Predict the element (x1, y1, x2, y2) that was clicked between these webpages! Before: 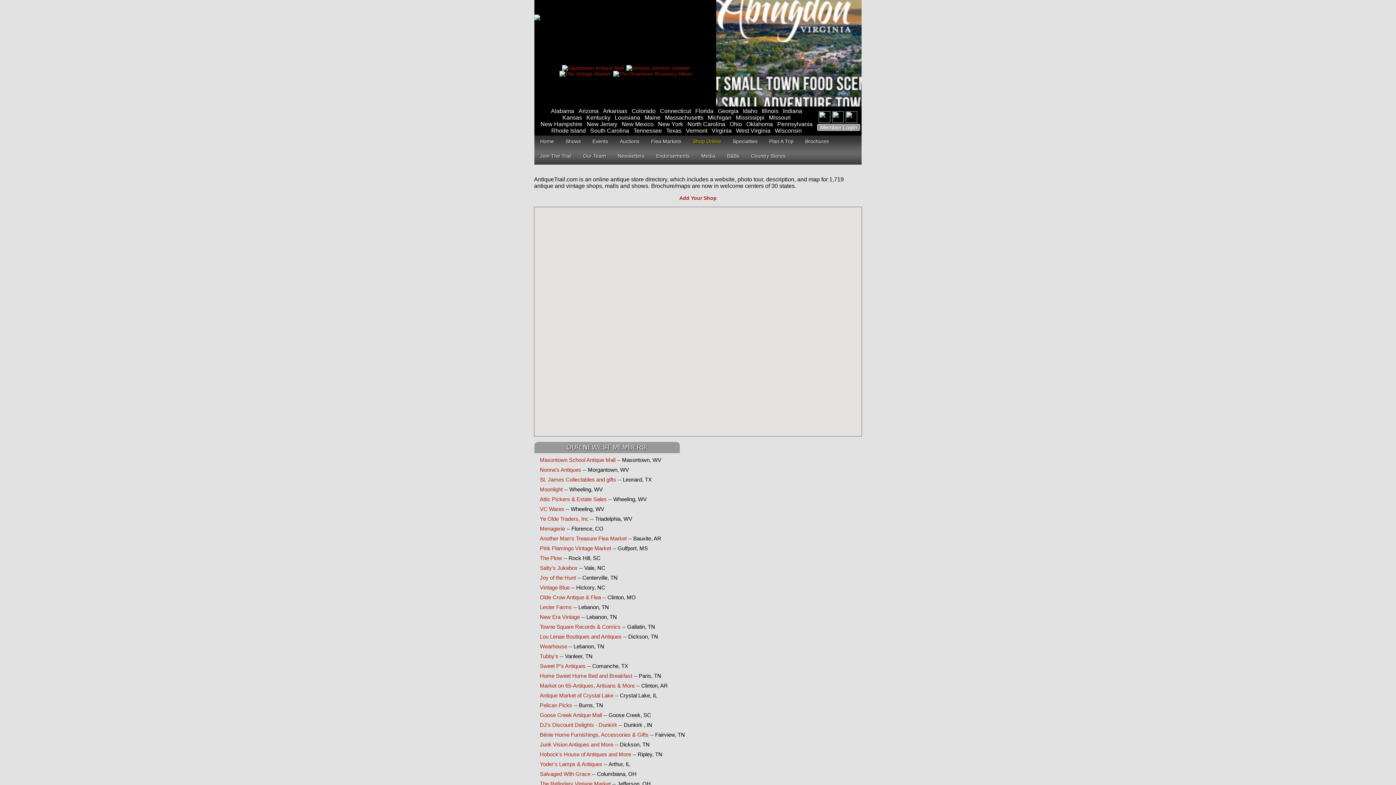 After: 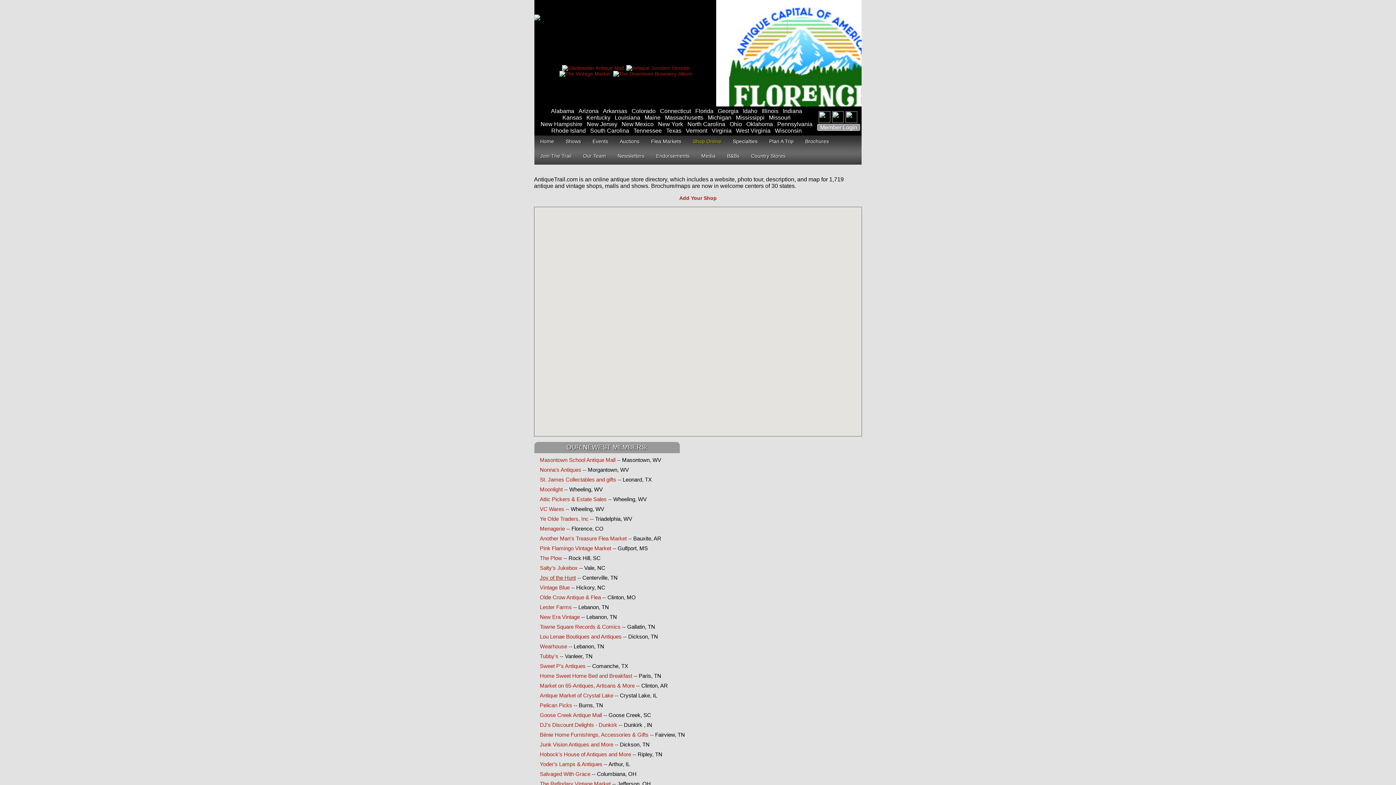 Action: bbox: (540, 574, 576, 581) label: Joy of the Hunt